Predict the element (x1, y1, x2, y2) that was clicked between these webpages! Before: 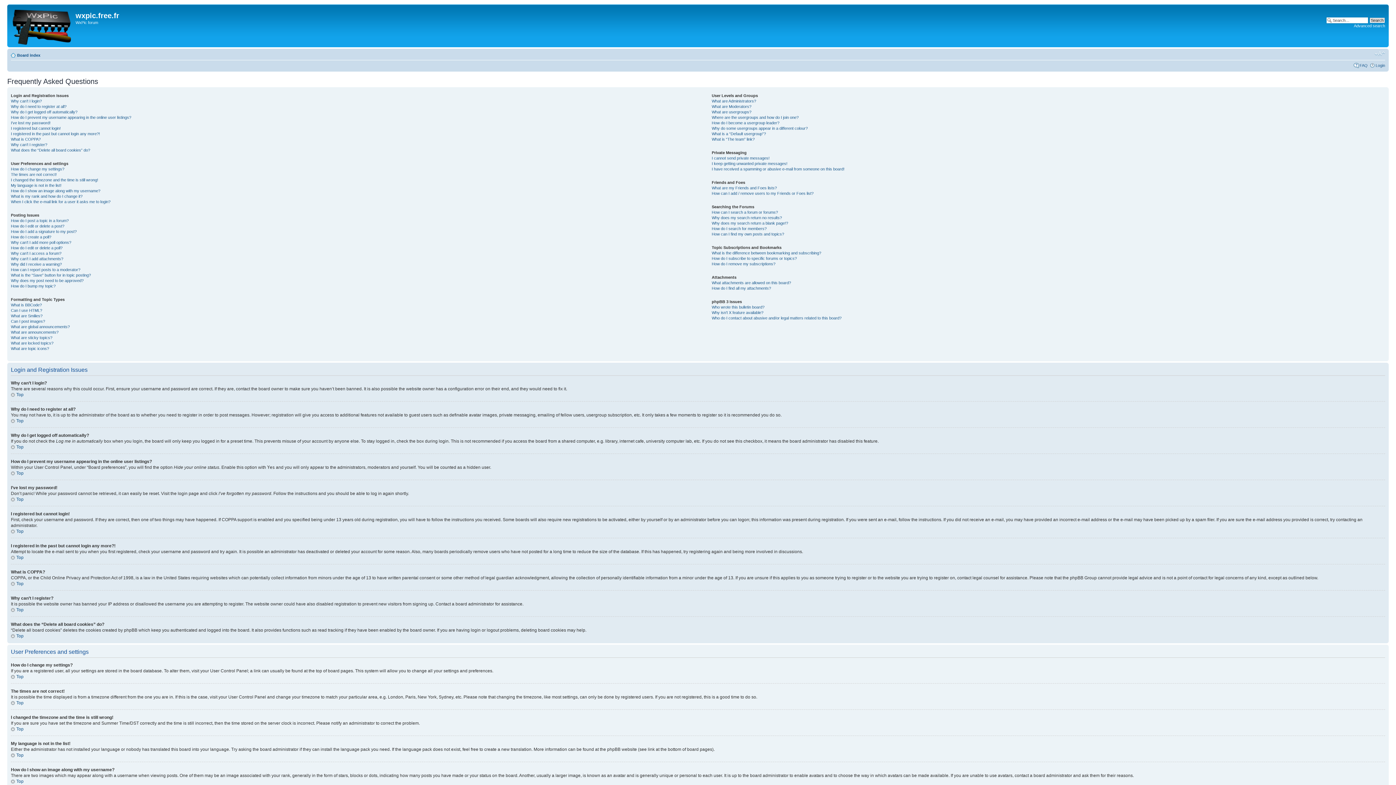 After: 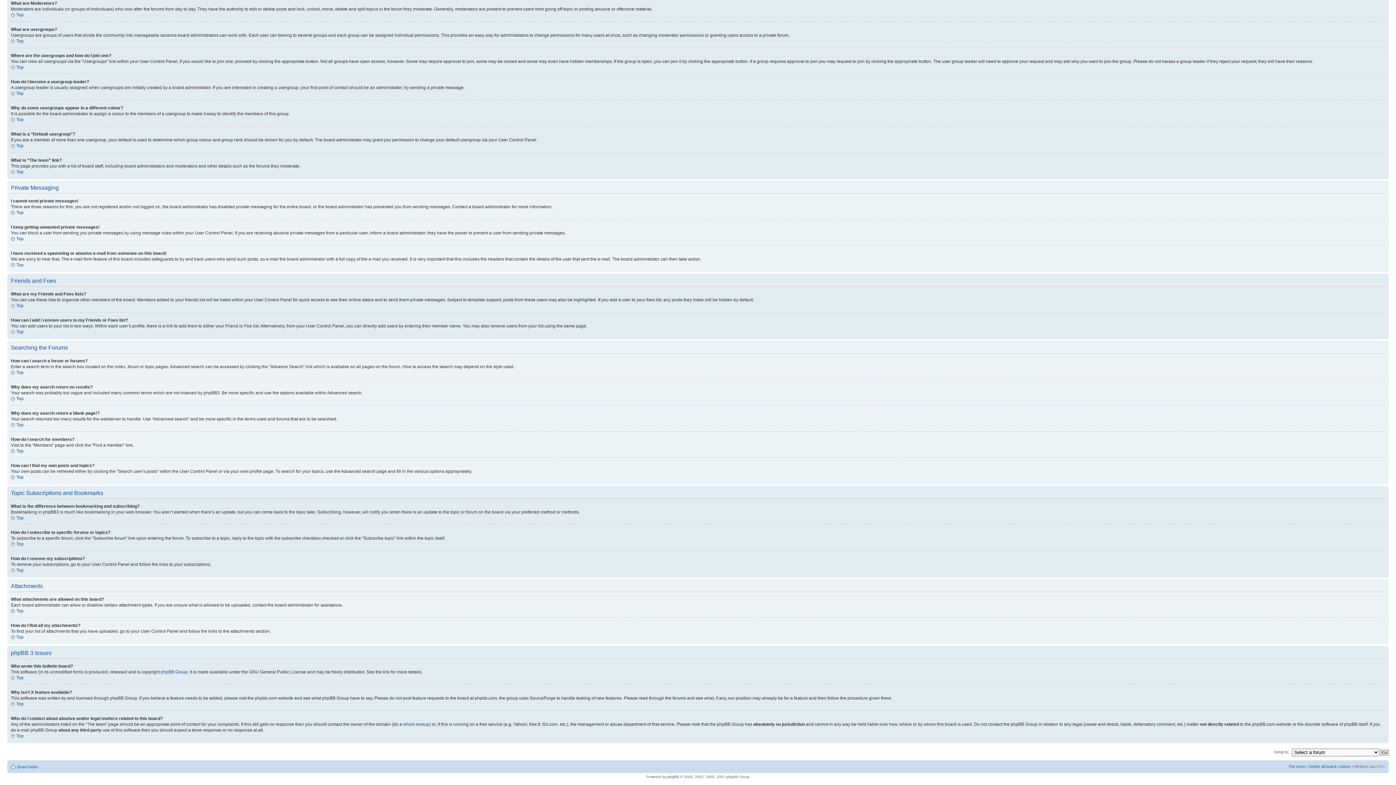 Action: bbox: (711, 120, 779, 125) label: How do I become a usergroup leader?